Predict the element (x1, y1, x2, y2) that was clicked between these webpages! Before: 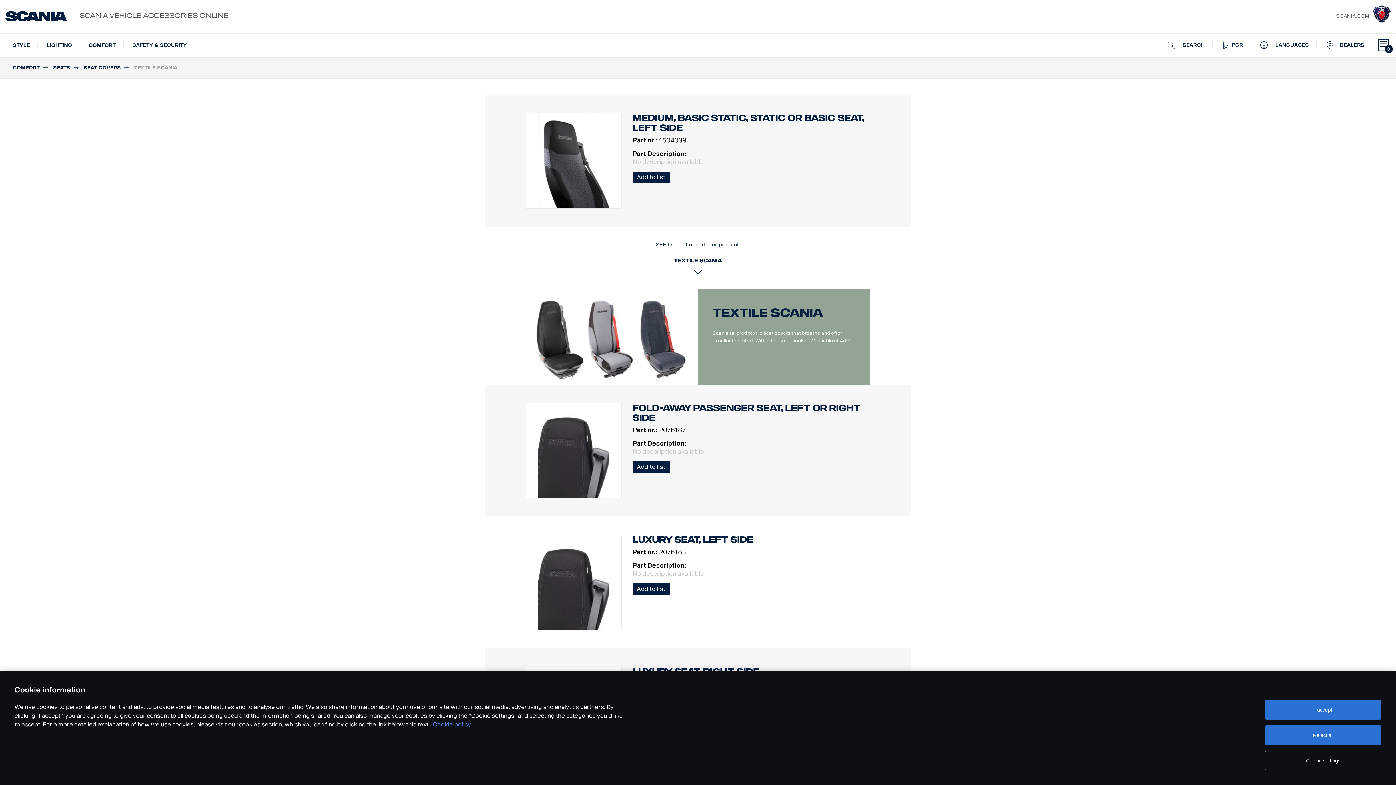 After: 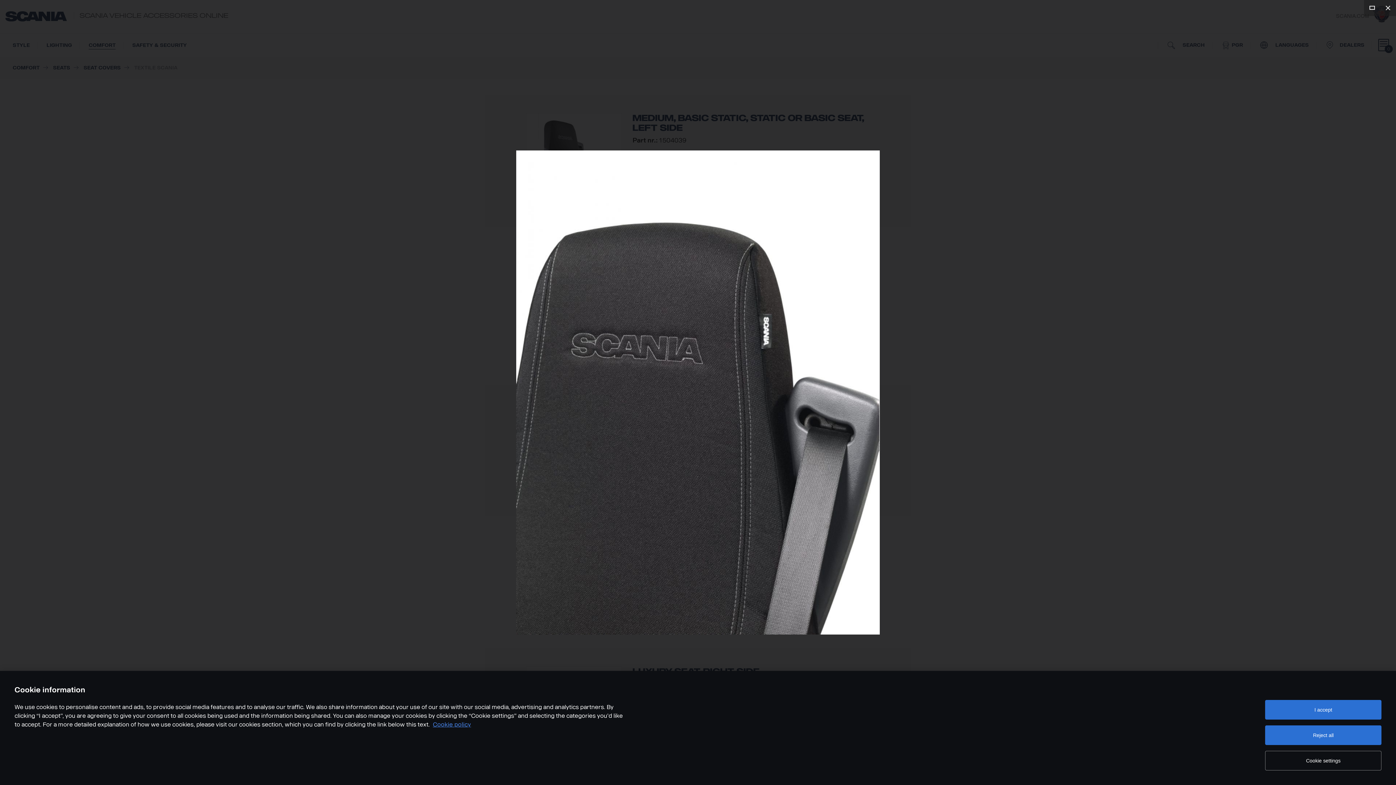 Action: bbox: (526, 403, 621, 498)